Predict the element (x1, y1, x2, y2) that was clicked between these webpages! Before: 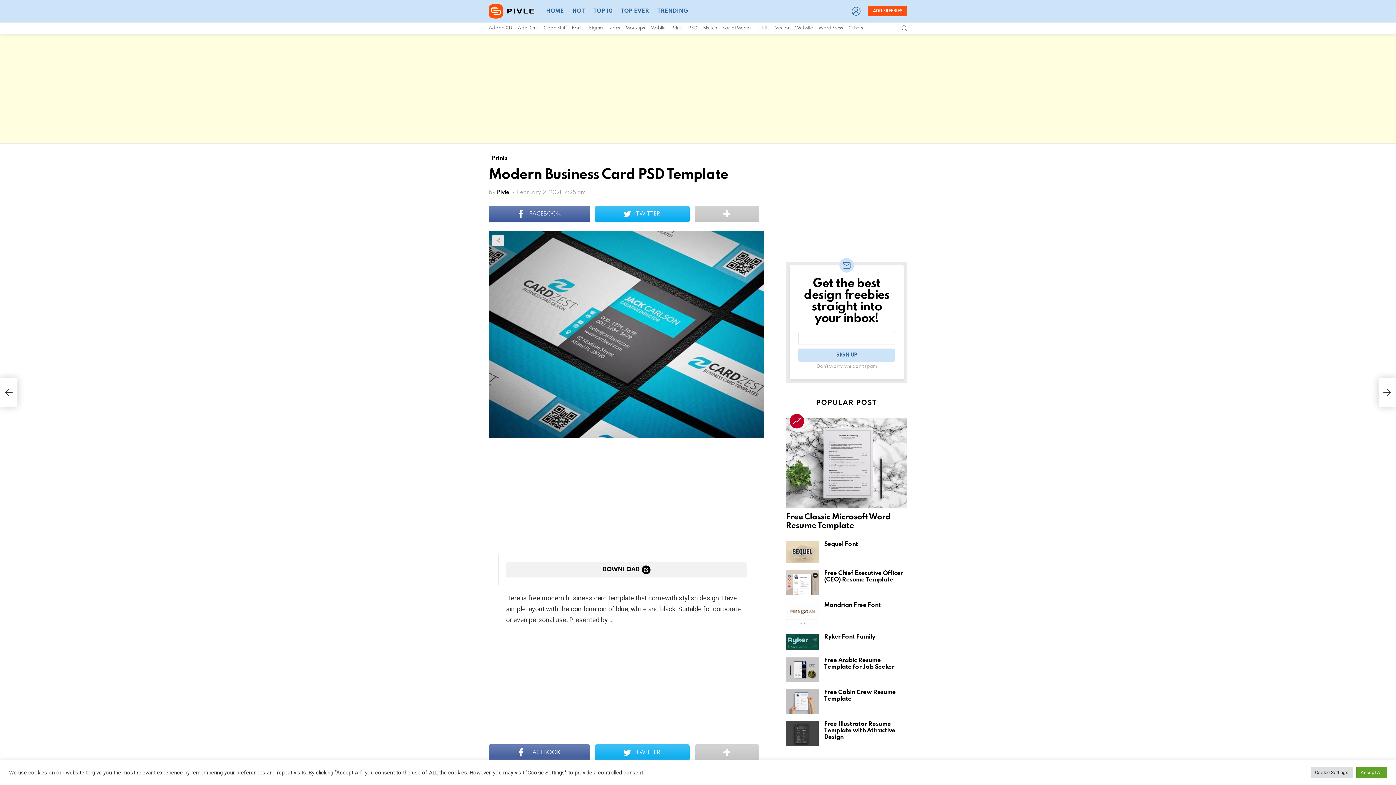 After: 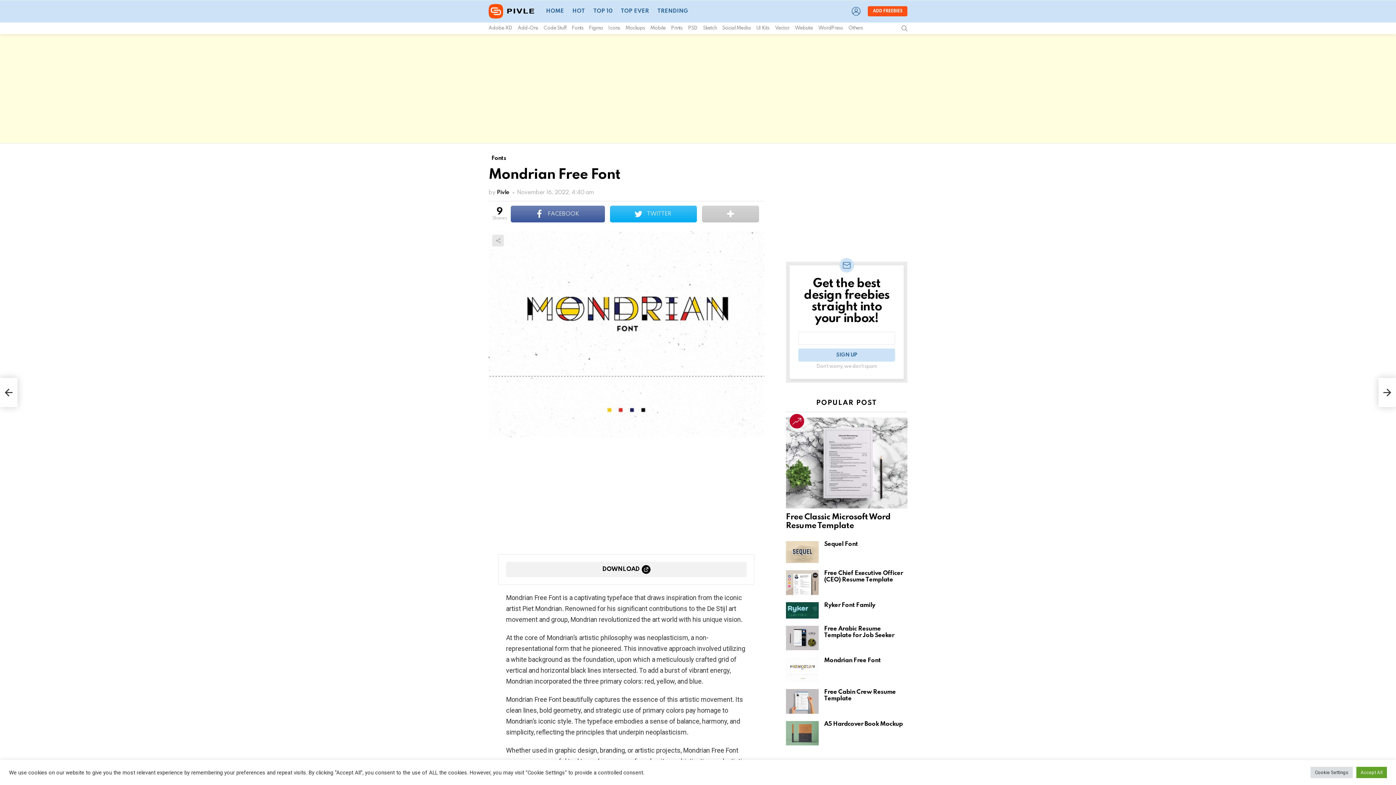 Action: bbox: (786, 602, 818, 626)